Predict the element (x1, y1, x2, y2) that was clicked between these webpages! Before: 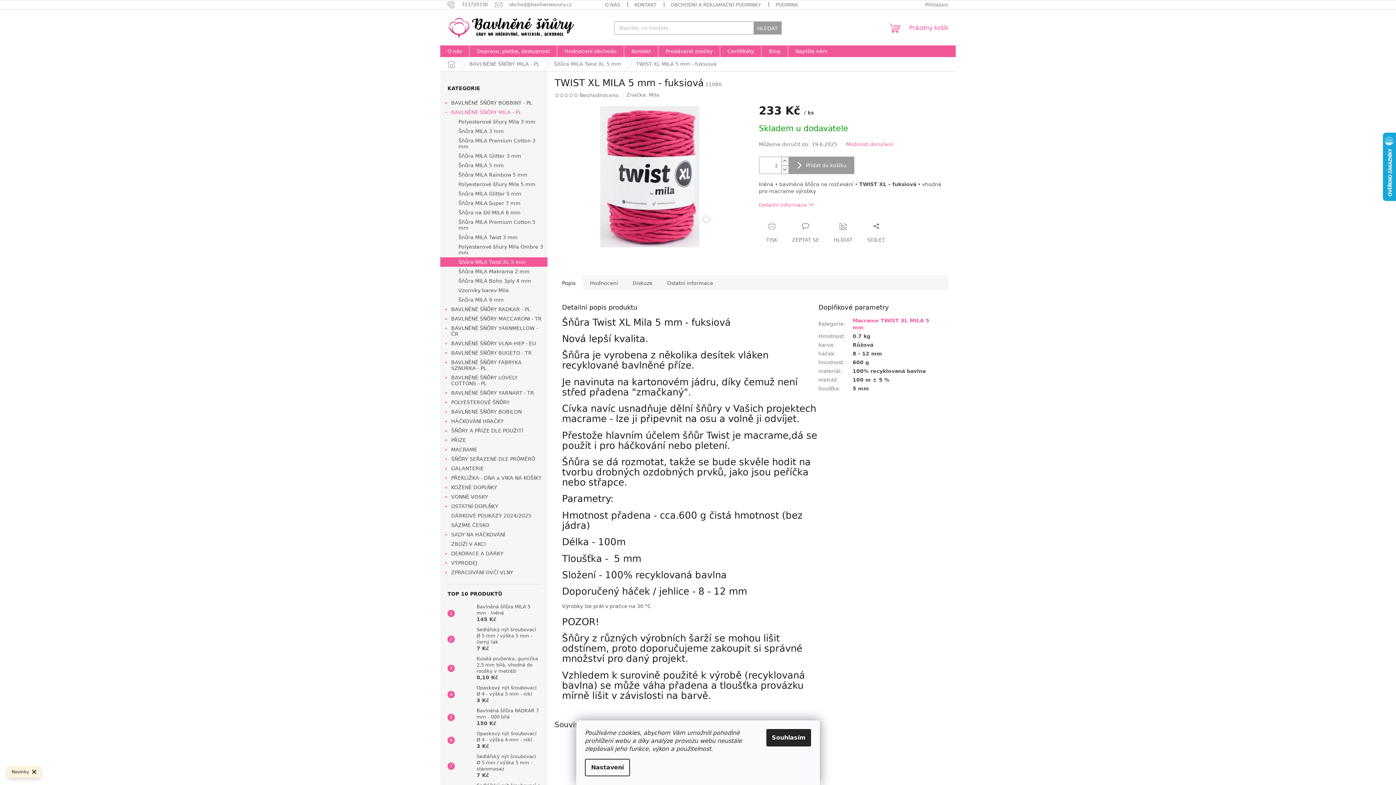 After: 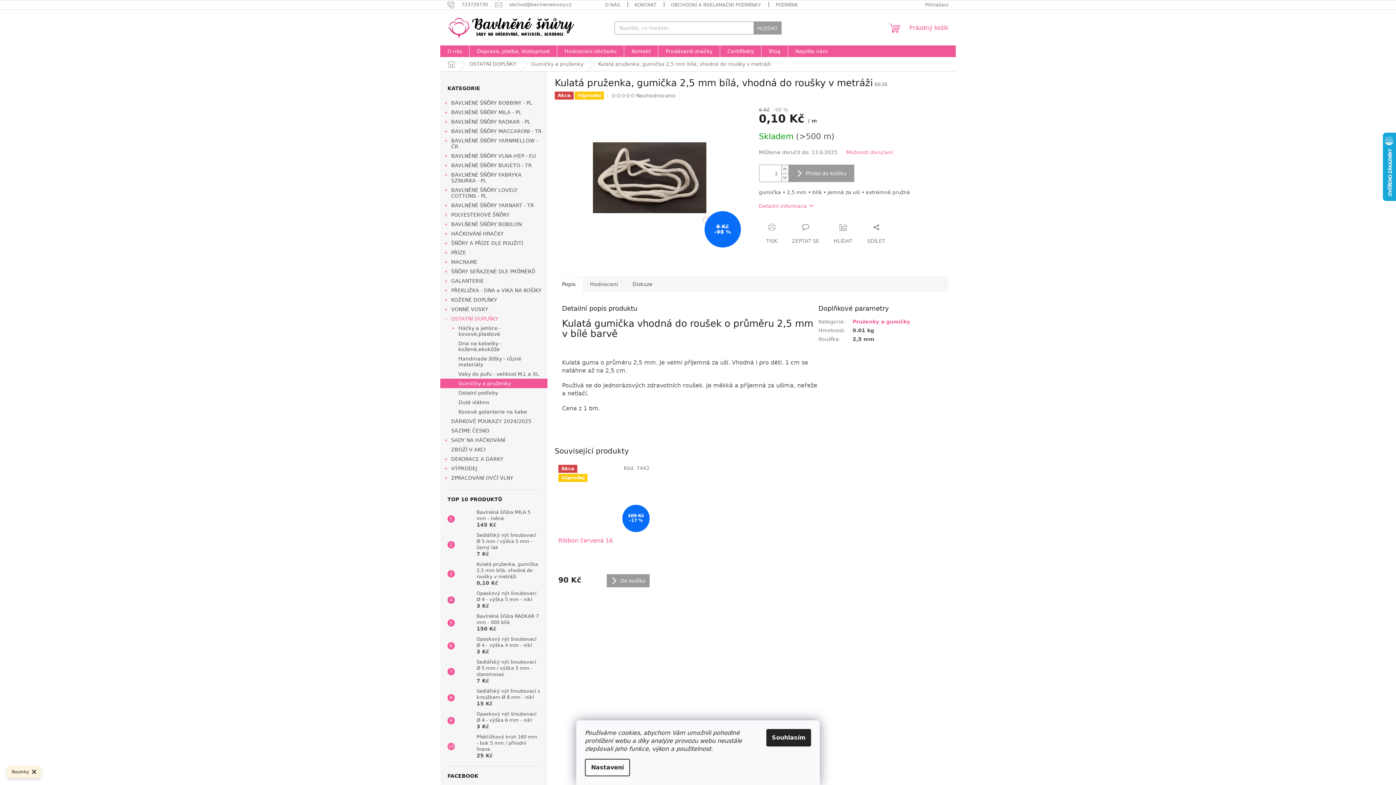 Action: bbox: (454, 661, 473, 676)